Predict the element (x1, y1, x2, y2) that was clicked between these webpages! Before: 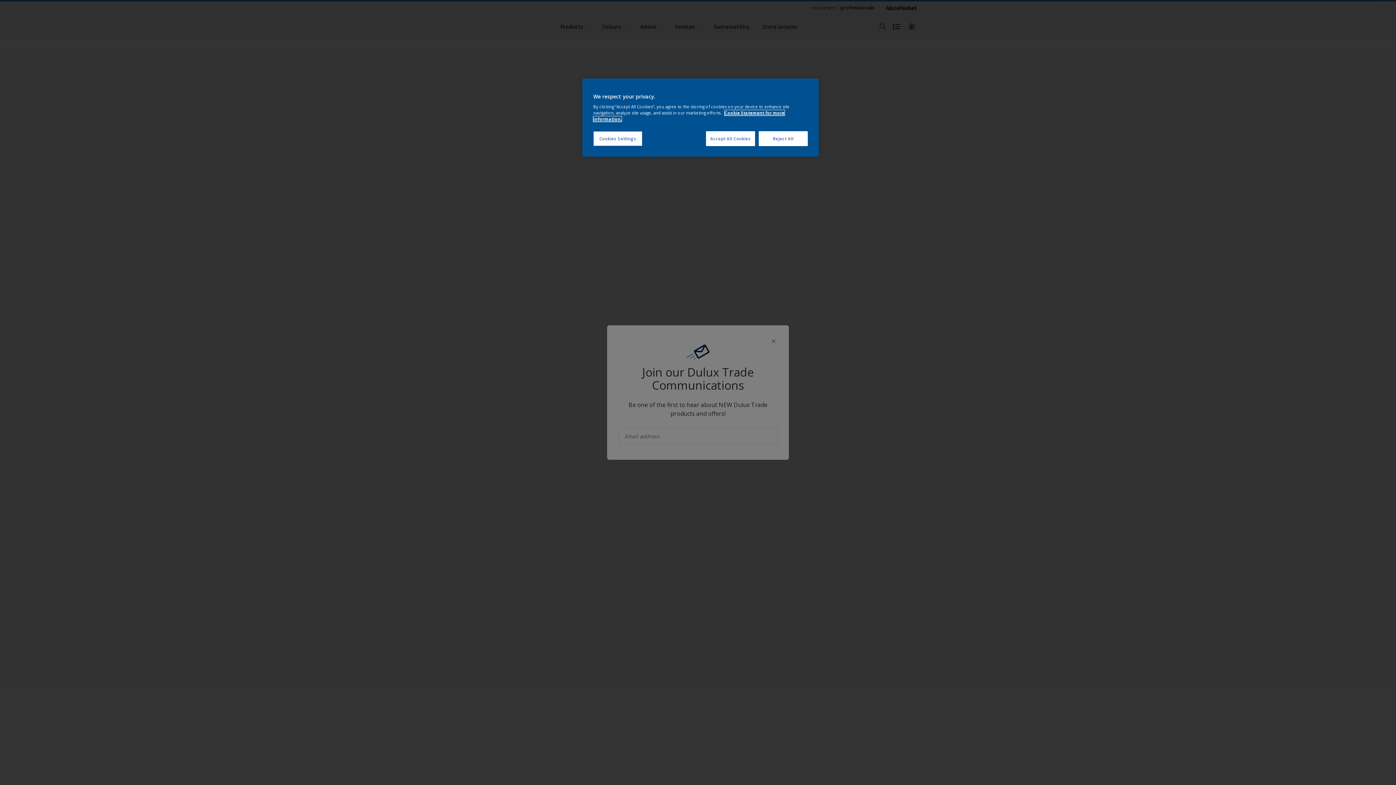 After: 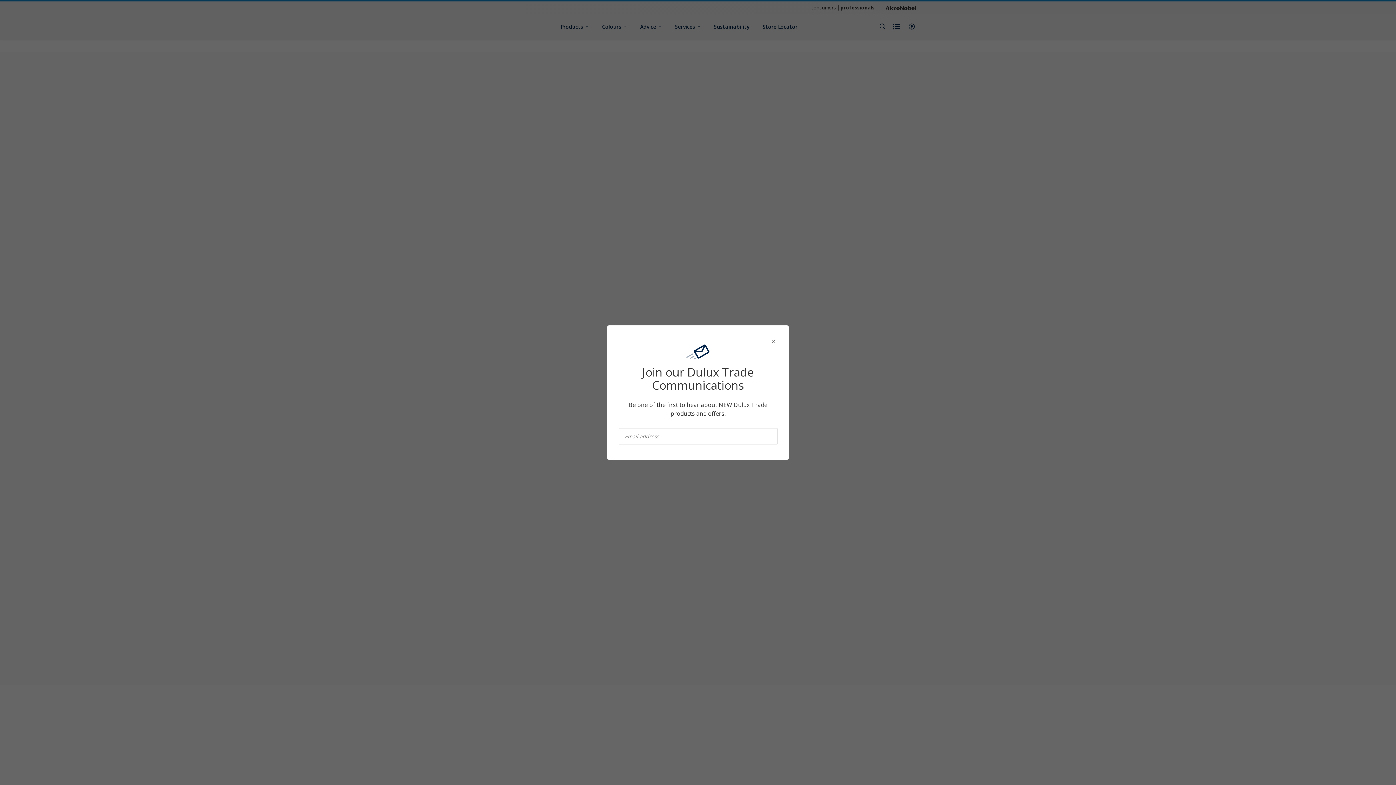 Action: label: Reject All bbox: (758, 131, 808, 146)